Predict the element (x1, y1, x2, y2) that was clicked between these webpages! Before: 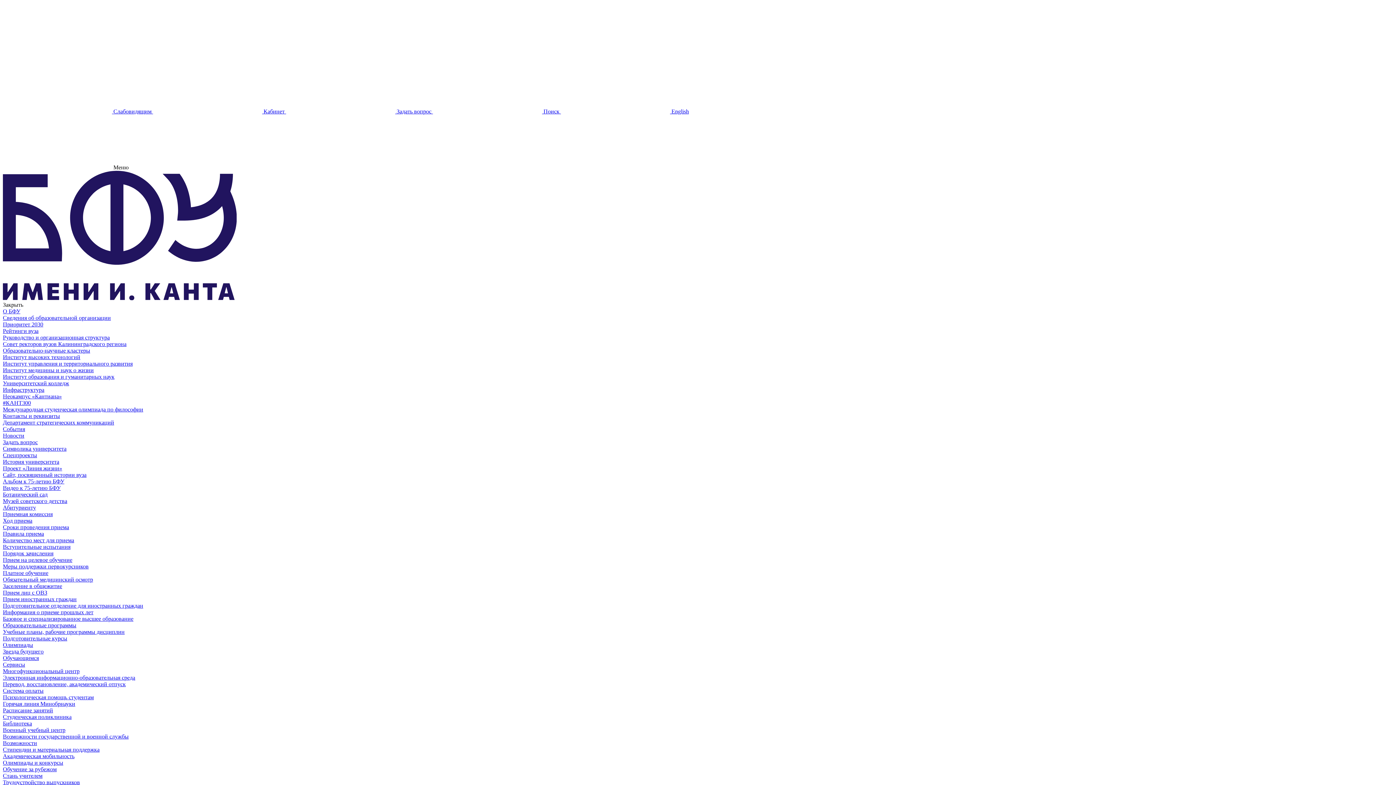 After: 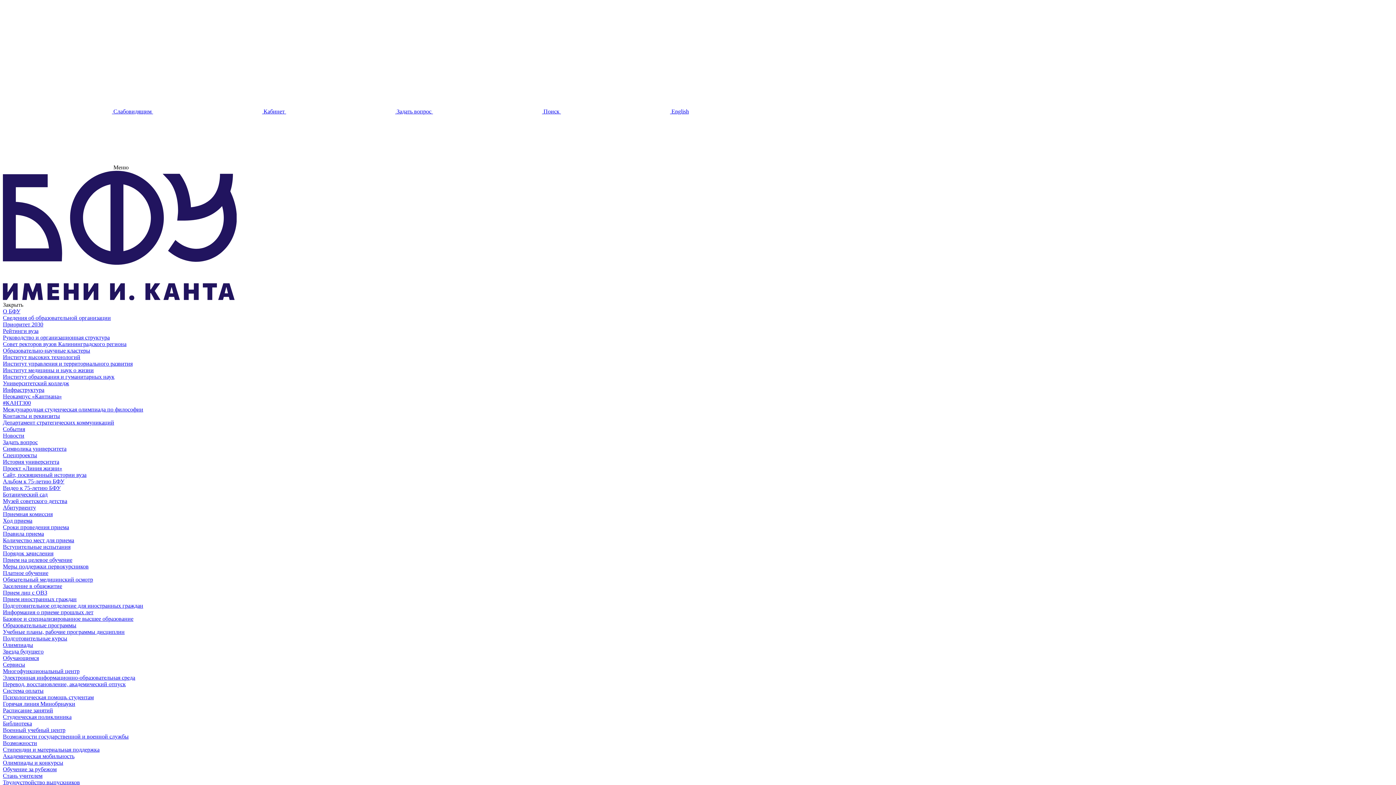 Action: label: Военный учебный центр bbox: (2, 727, 65, 733)